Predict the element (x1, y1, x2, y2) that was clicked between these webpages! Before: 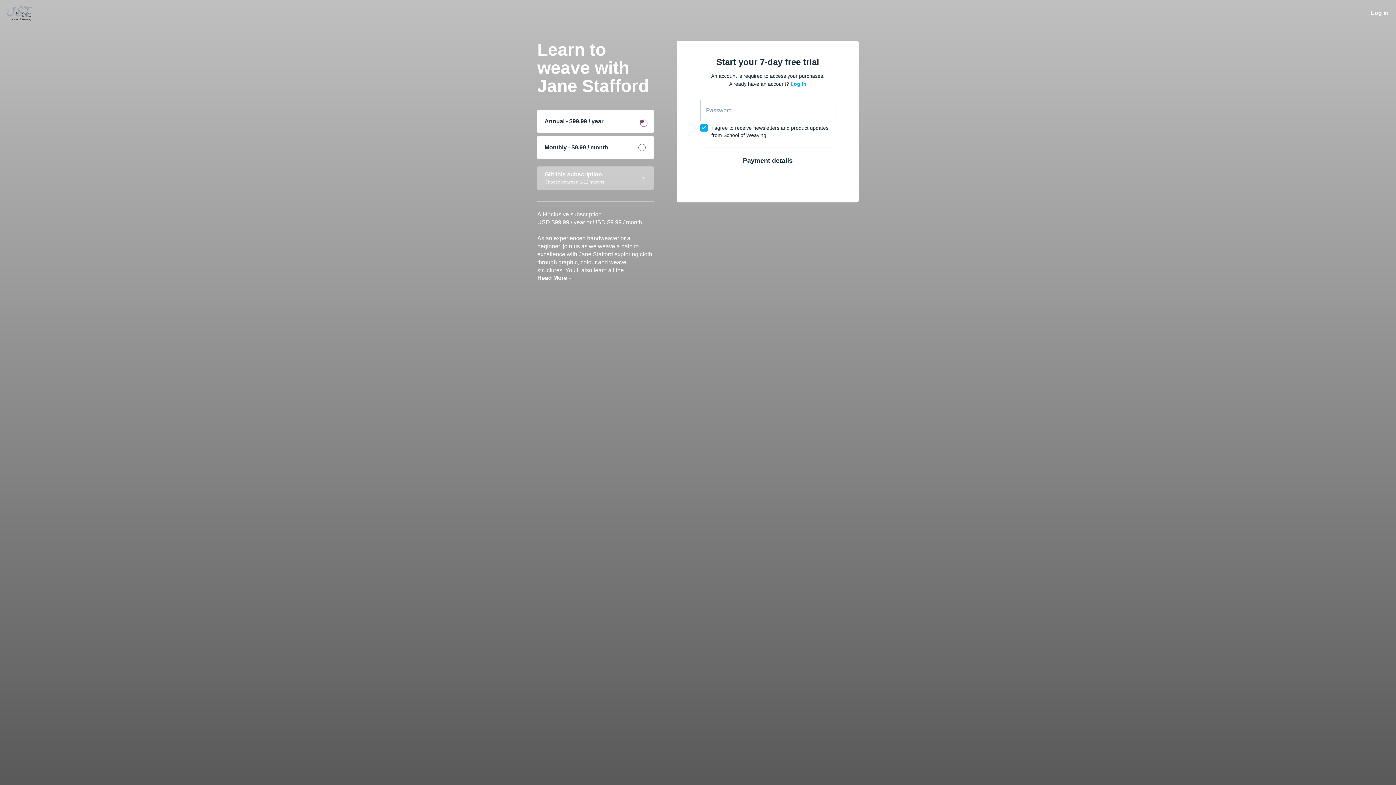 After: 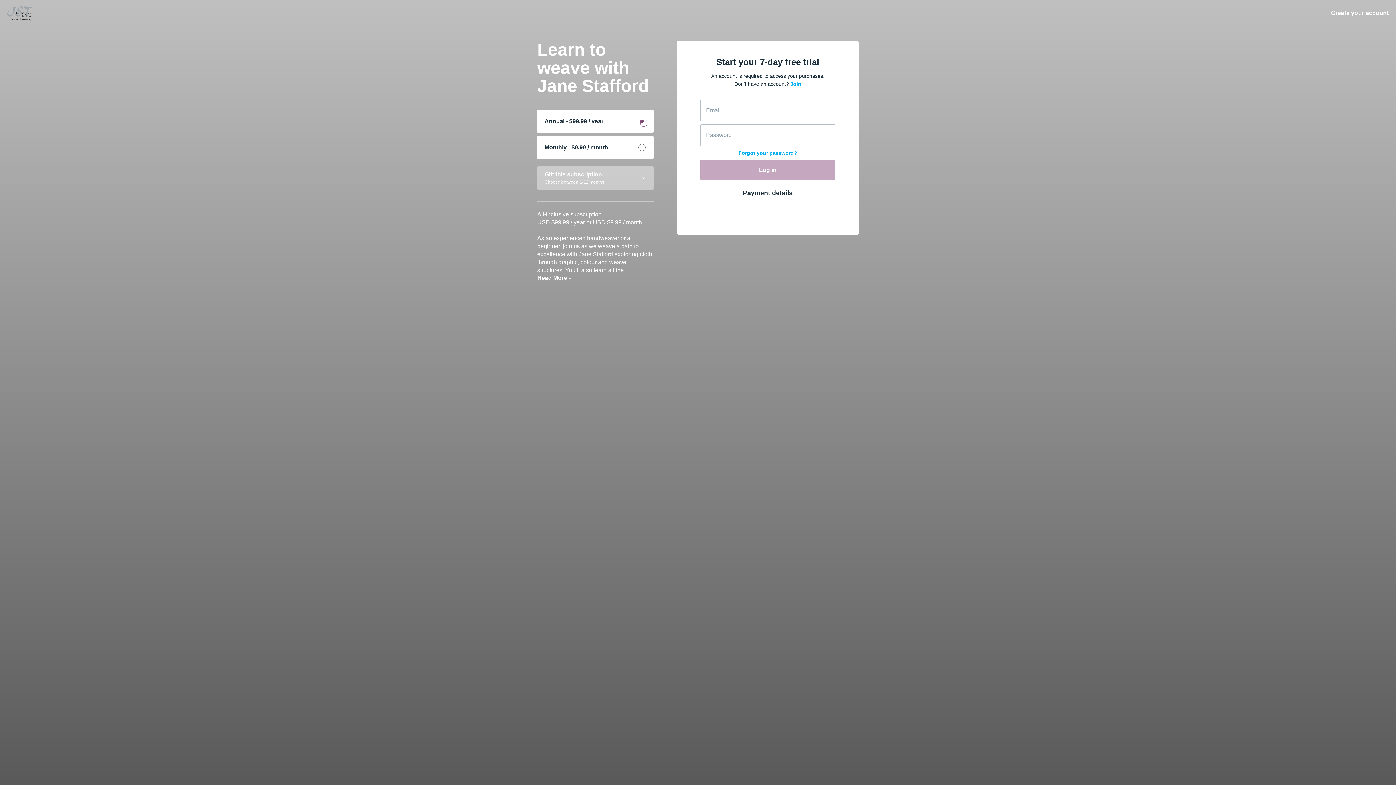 Action: label: Log in bbox: (790, 81, 806, 86)